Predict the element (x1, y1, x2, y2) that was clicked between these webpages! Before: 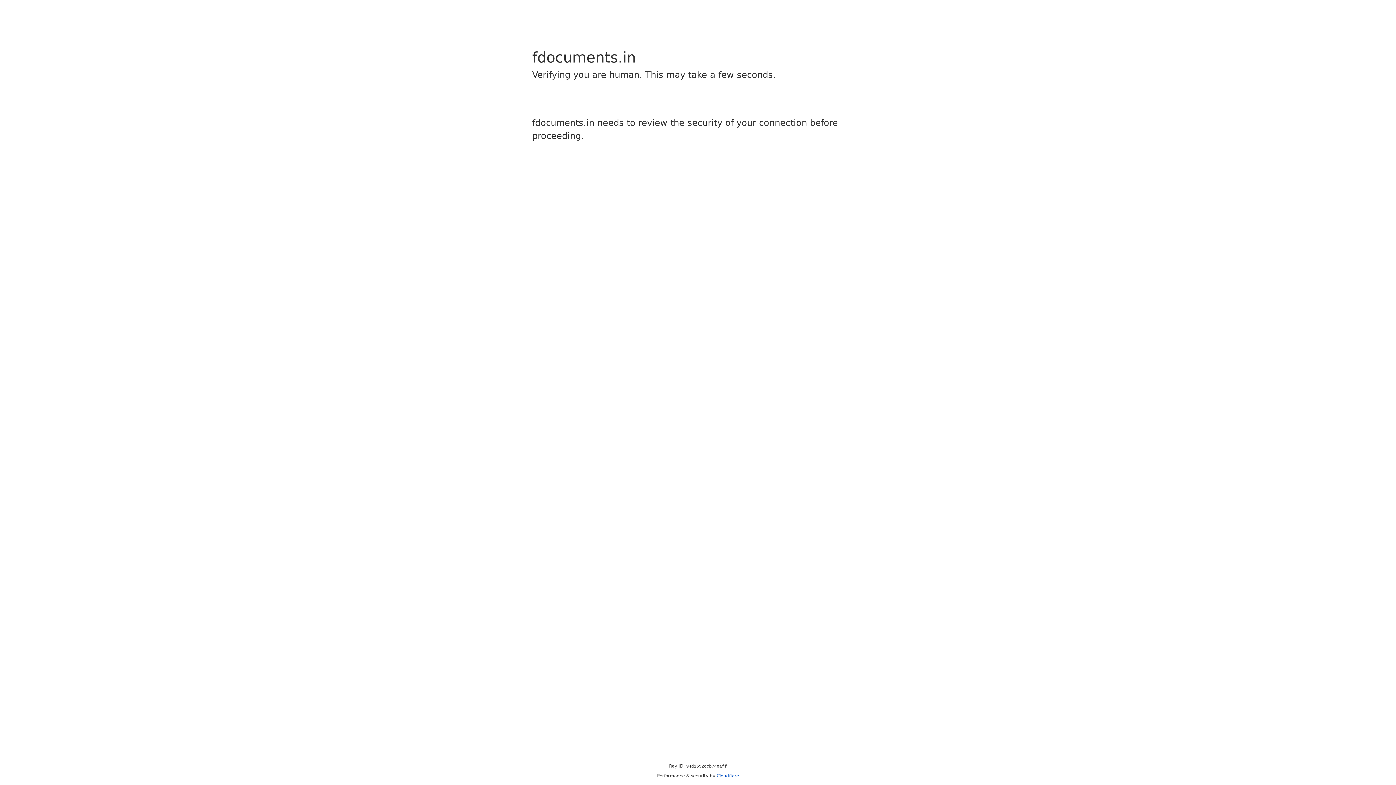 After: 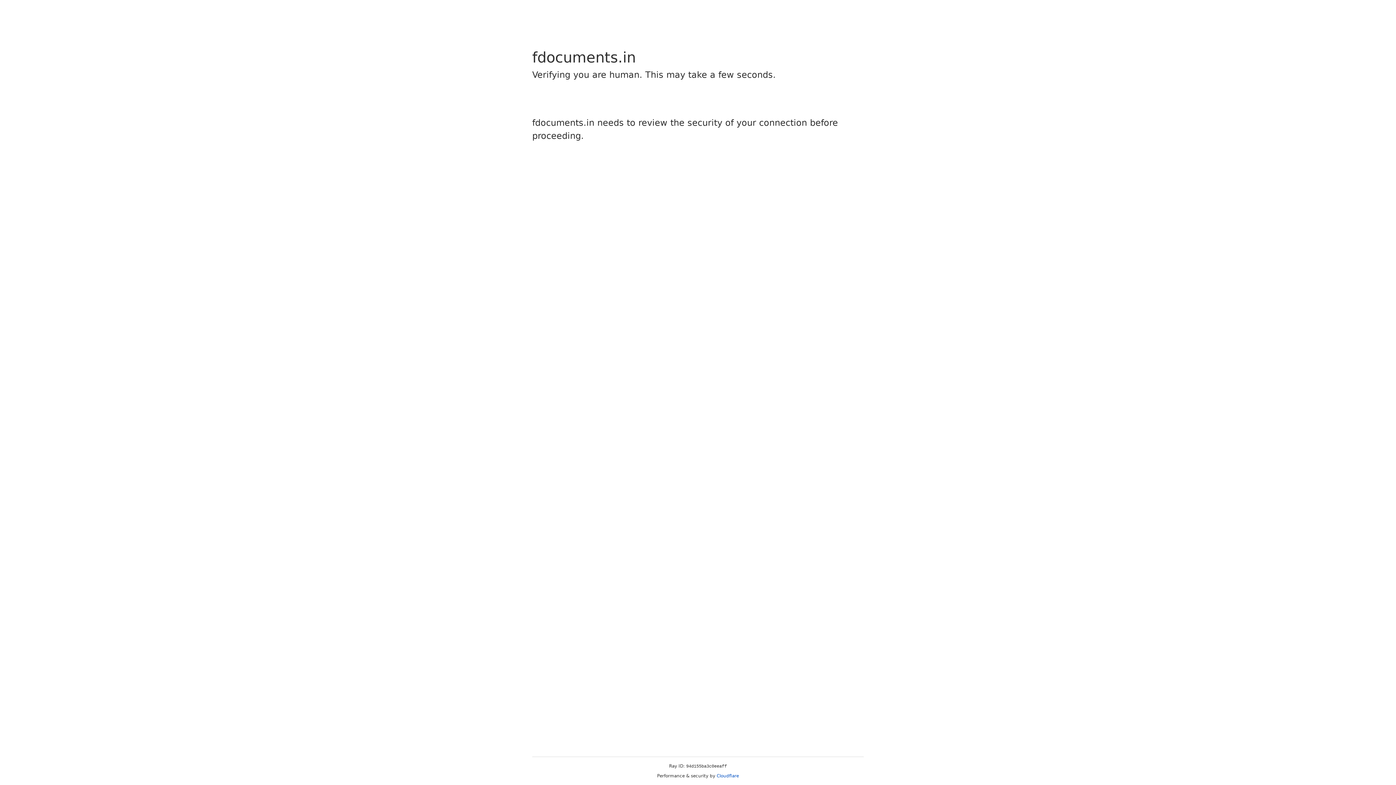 Action: label: Cloudflare bbox: (716, 773, 739, 778)